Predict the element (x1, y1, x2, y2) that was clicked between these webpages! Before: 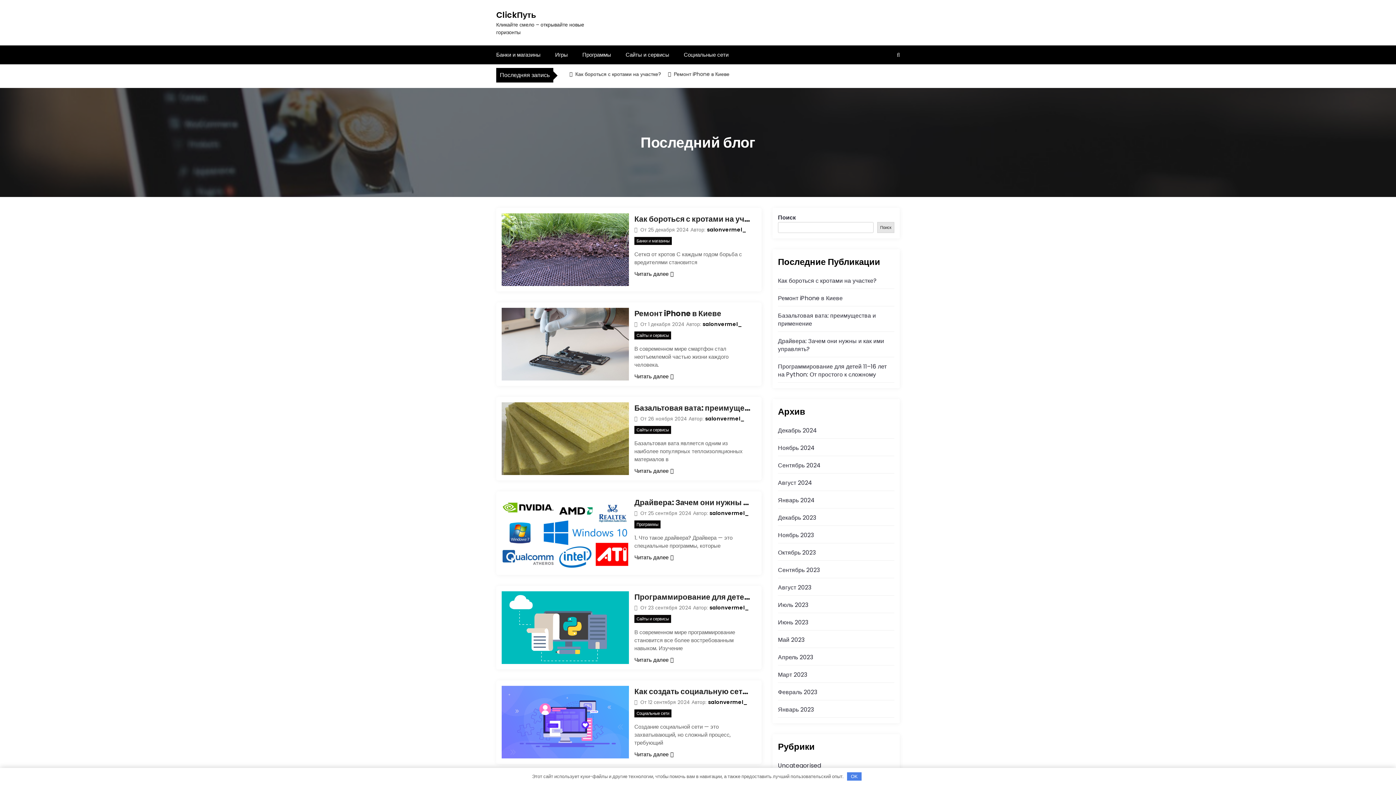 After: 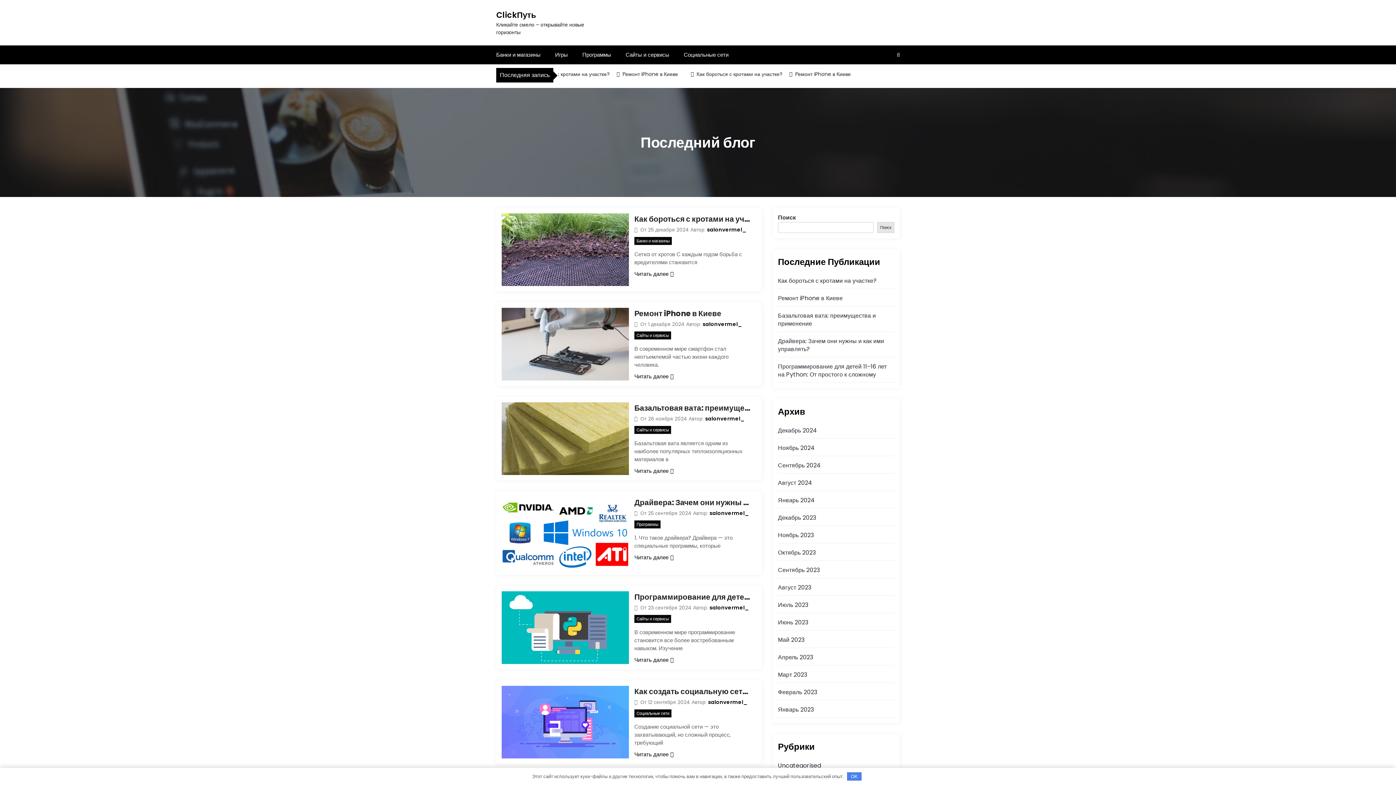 Action: label: Август 2024 bbox: (778, 478, 812, 487)